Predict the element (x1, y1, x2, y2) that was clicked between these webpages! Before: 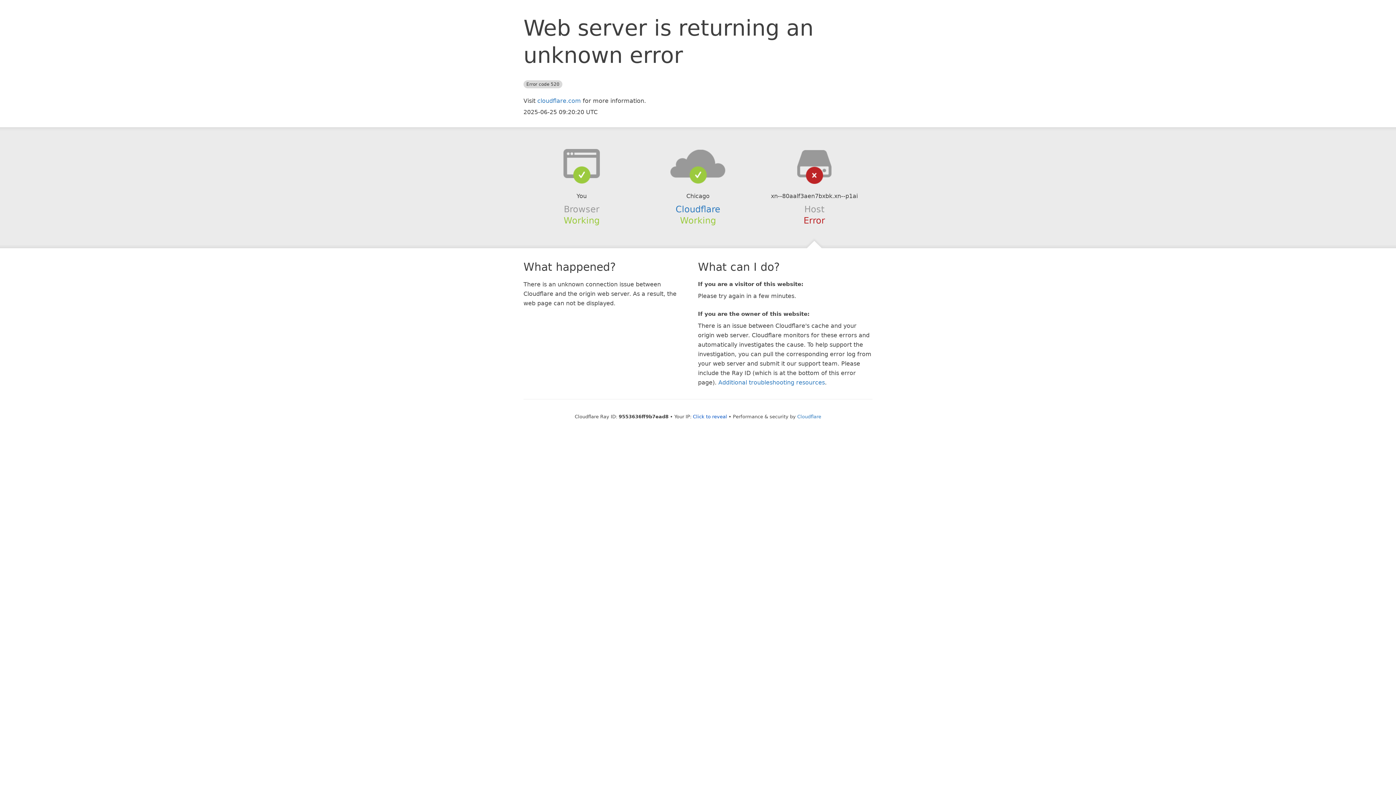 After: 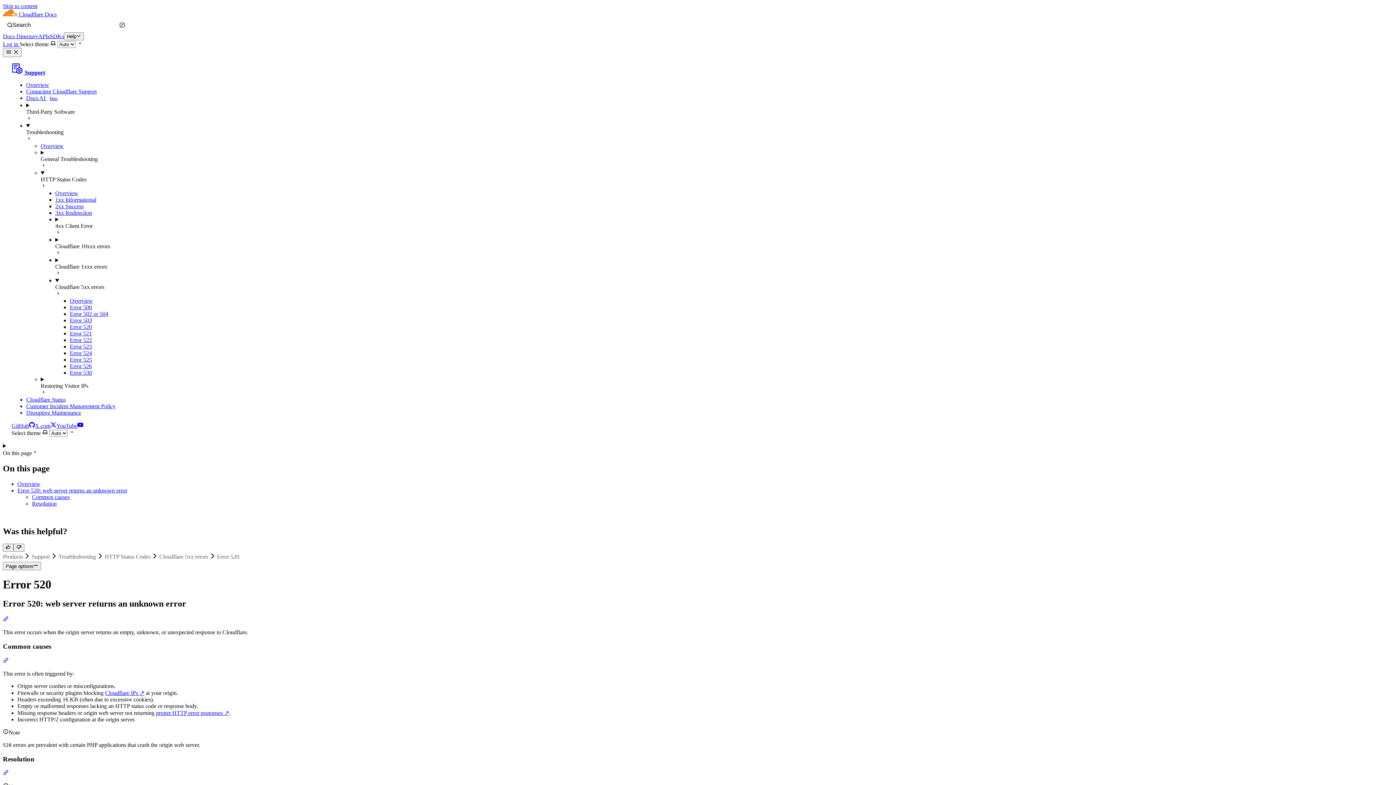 Action: label: Additional troubleshooting resources bbox: (718, 379, 825, 386)